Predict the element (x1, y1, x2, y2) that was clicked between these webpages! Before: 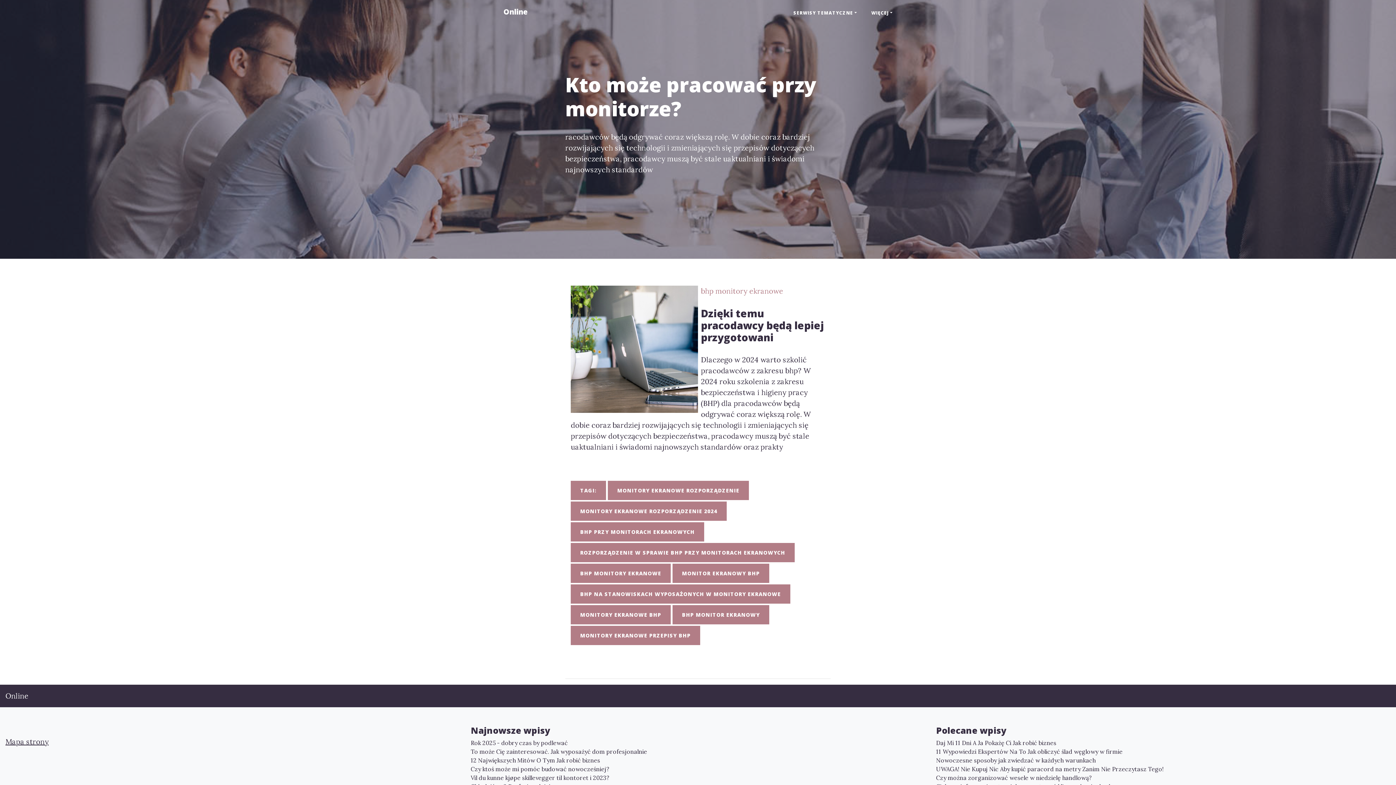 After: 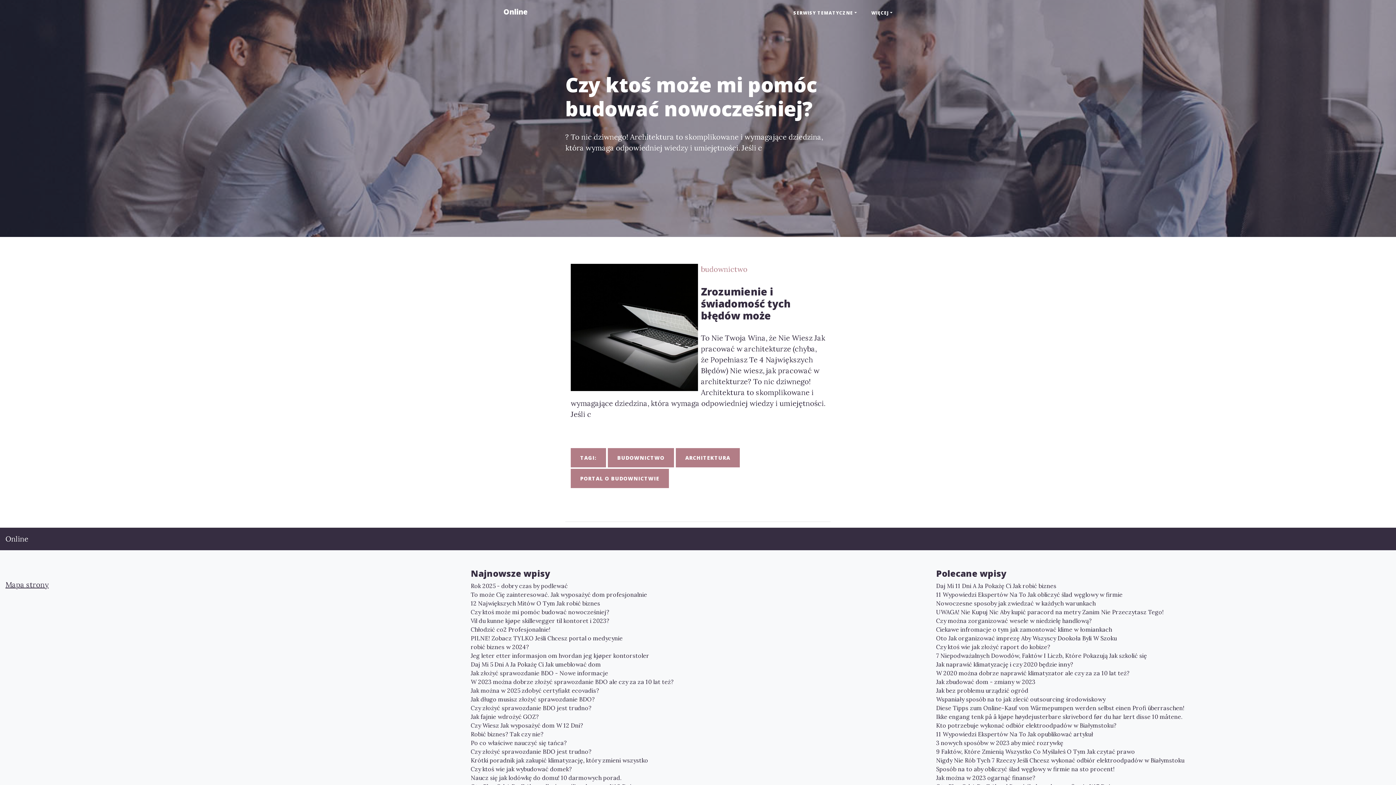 Action: bbox: (470, 765, 925, 773) label: Czy ktoś może mi pomóc budować nowocześniej?